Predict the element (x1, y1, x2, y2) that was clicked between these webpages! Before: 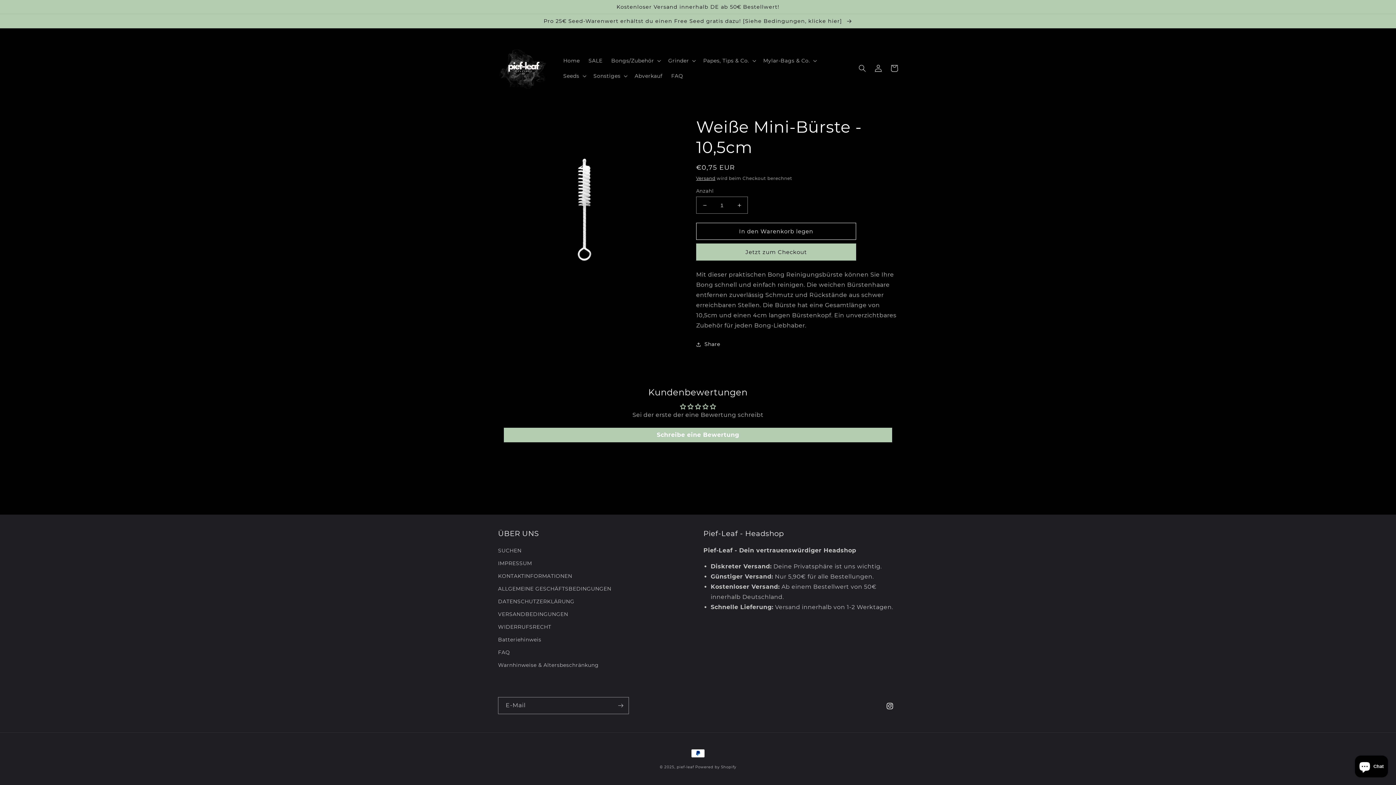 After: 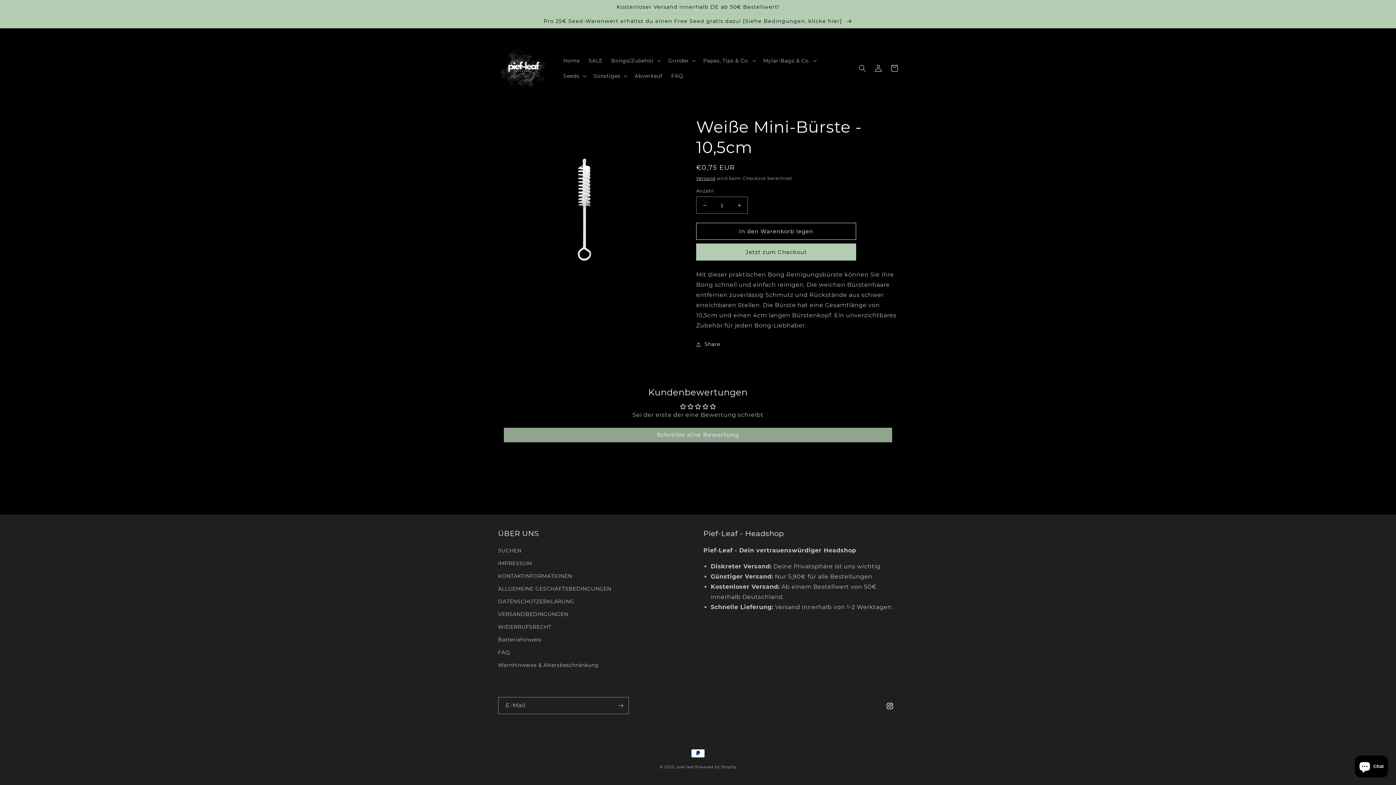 Action: label: Schreibe eine Bewertung bbox: (504, 428, 892, 442)